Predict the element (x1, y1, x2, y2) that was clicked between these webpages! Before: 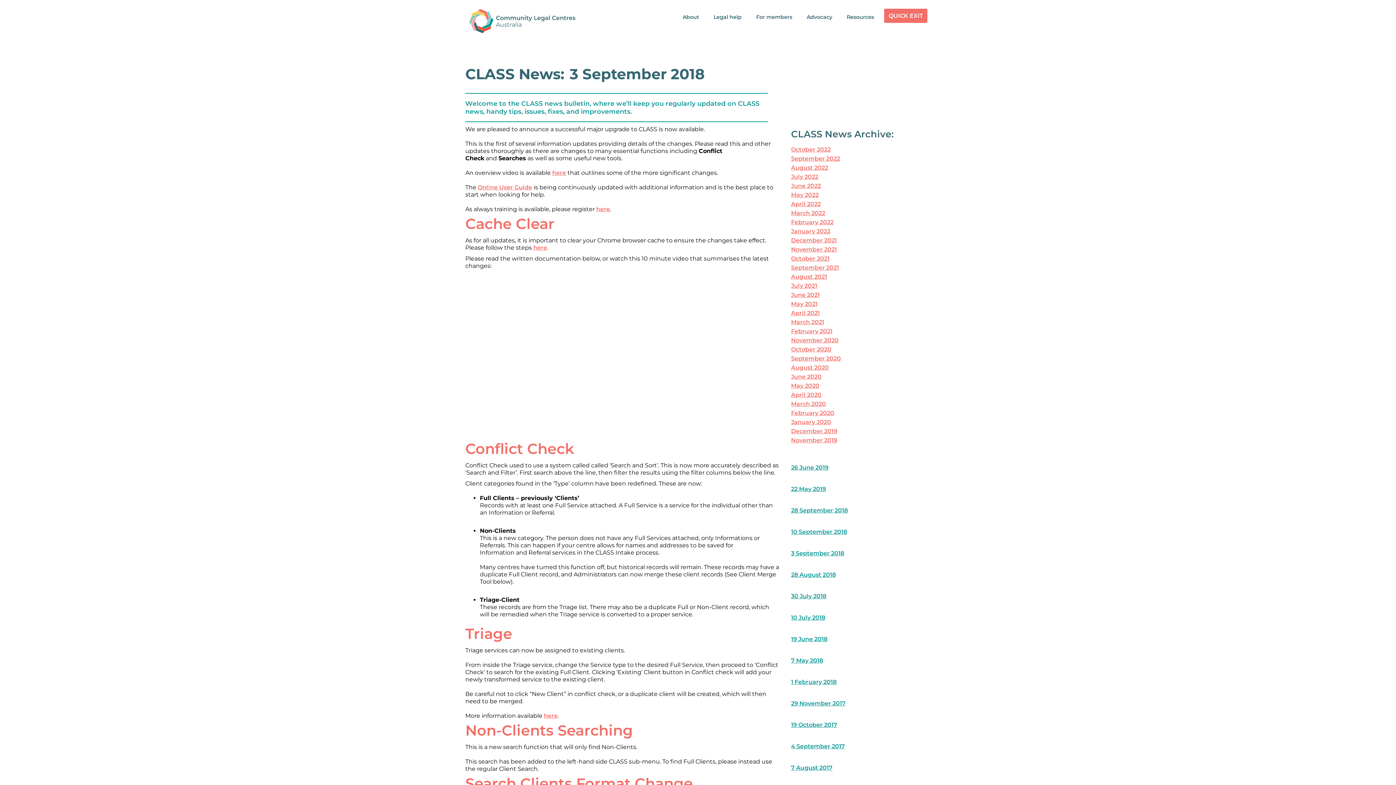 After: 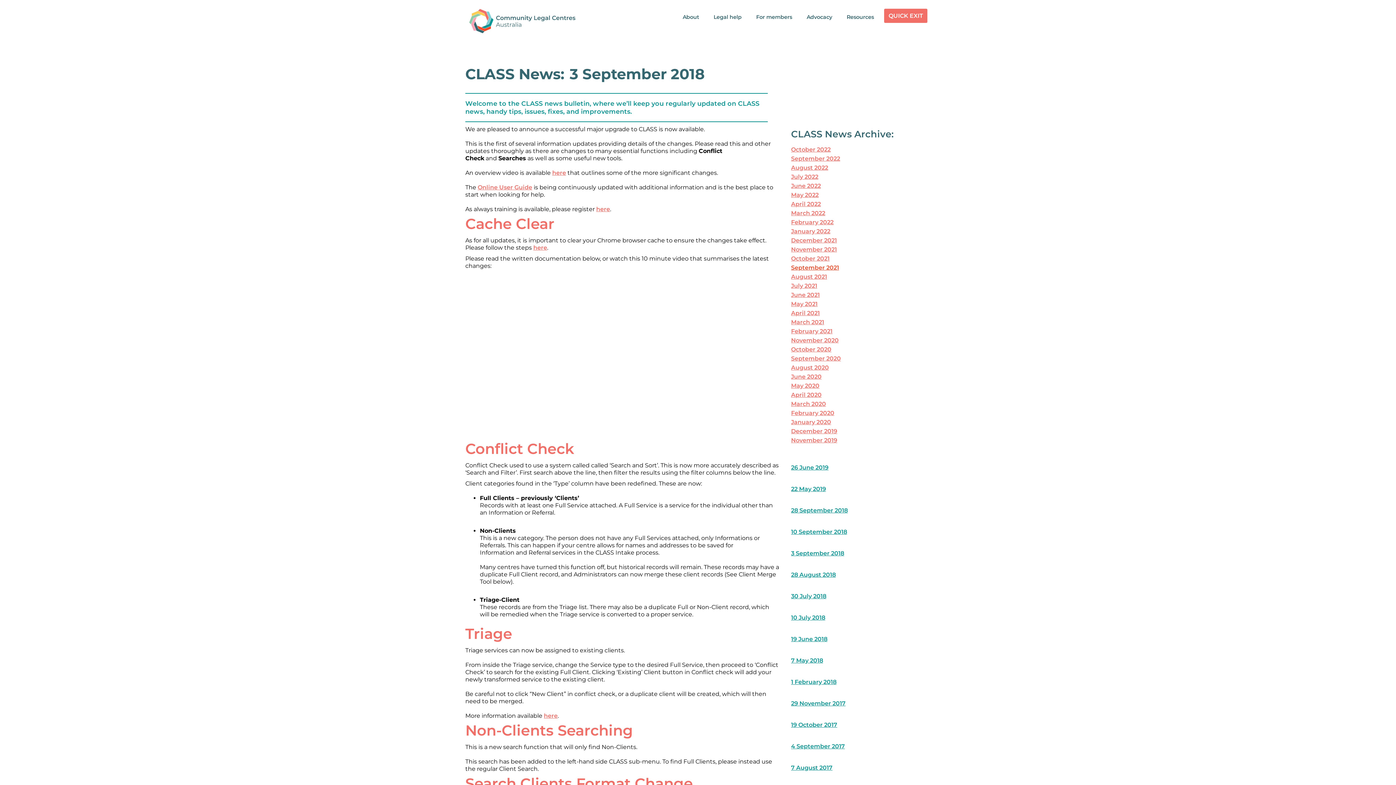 Action: bbox: (791, 264, 839, 271) label: September 2021